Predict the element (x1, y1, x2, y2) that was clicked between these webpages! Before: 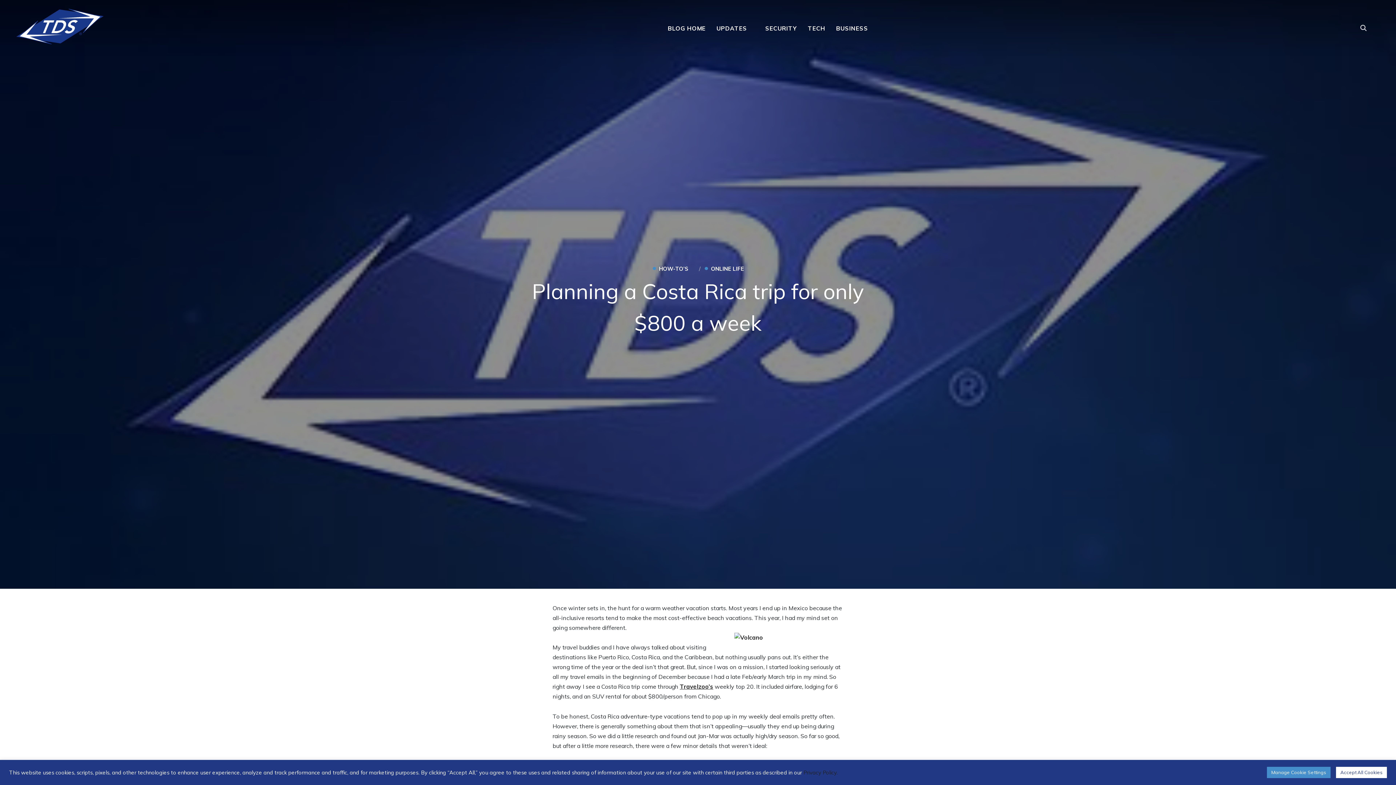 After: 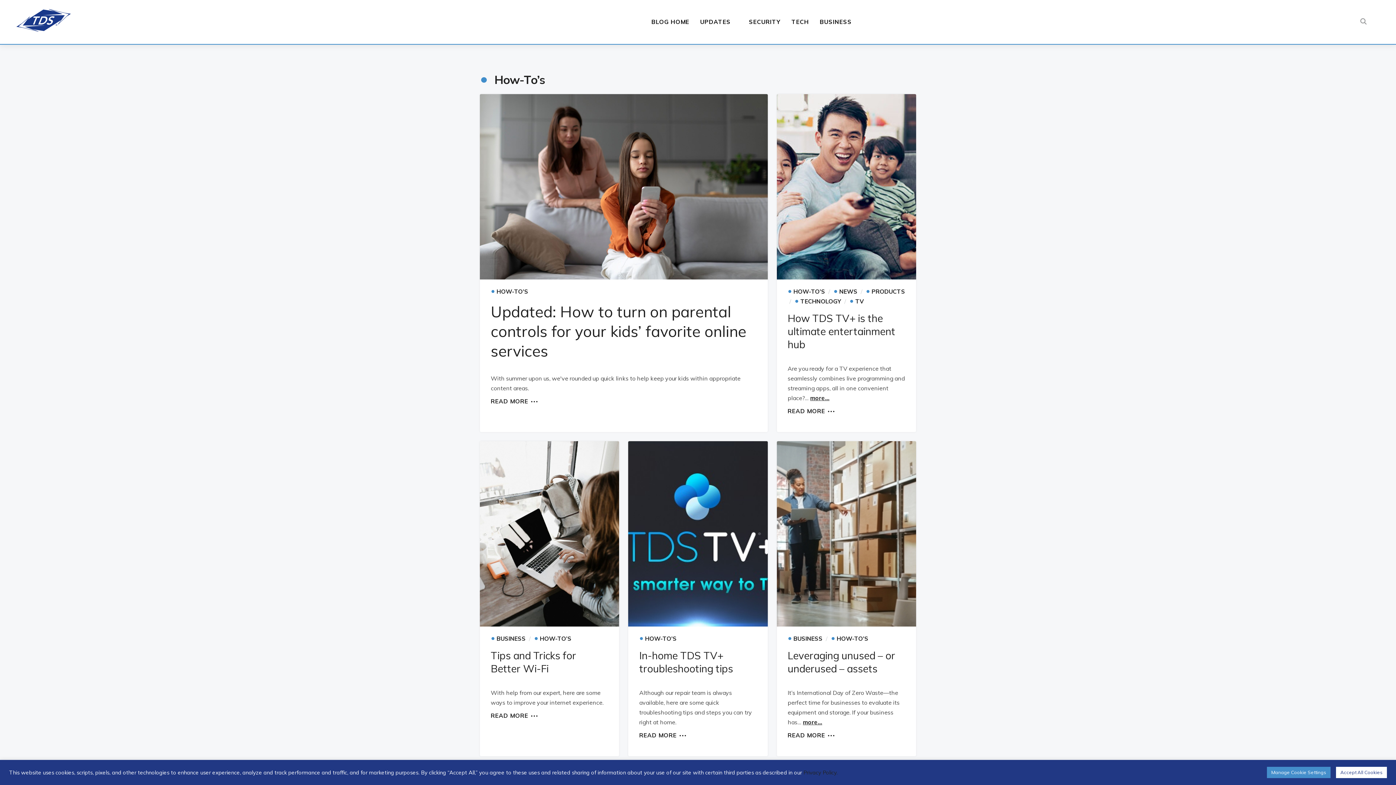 Action: bbox: (652, 265, 688, 272) label: •HOW-TO’S